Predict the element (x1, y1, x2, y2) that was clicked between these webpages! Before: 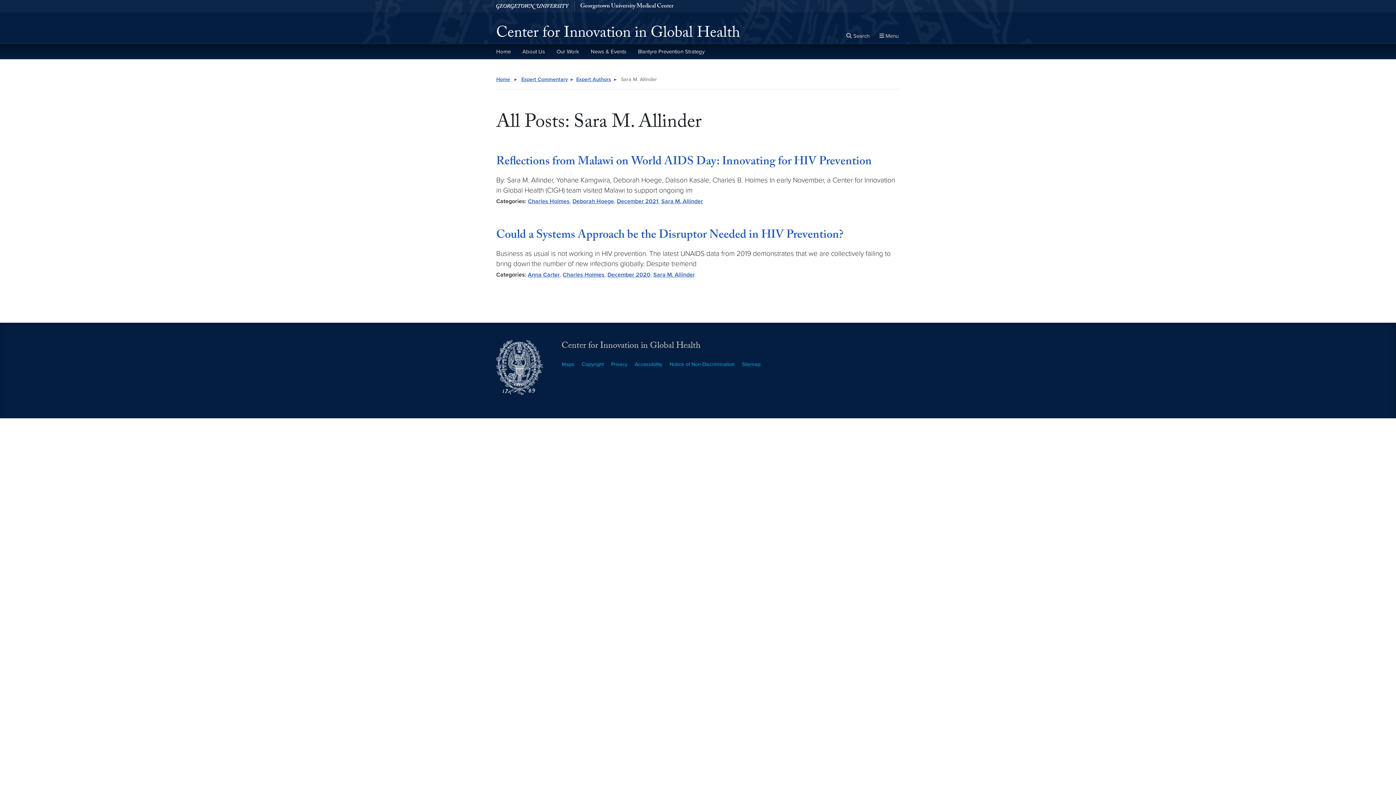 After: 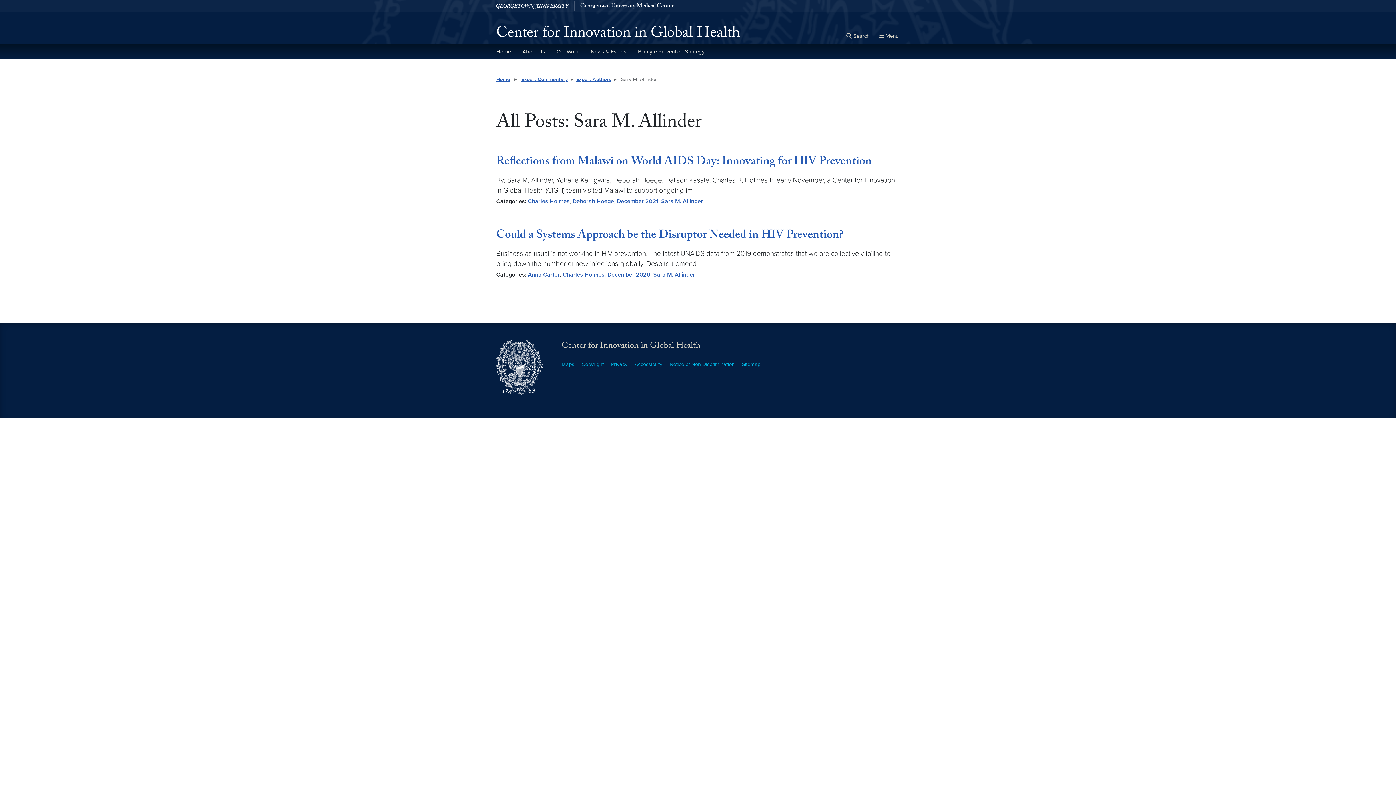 Action: label: Sara M. Allinder bbox: (653, 271, 695, 278)